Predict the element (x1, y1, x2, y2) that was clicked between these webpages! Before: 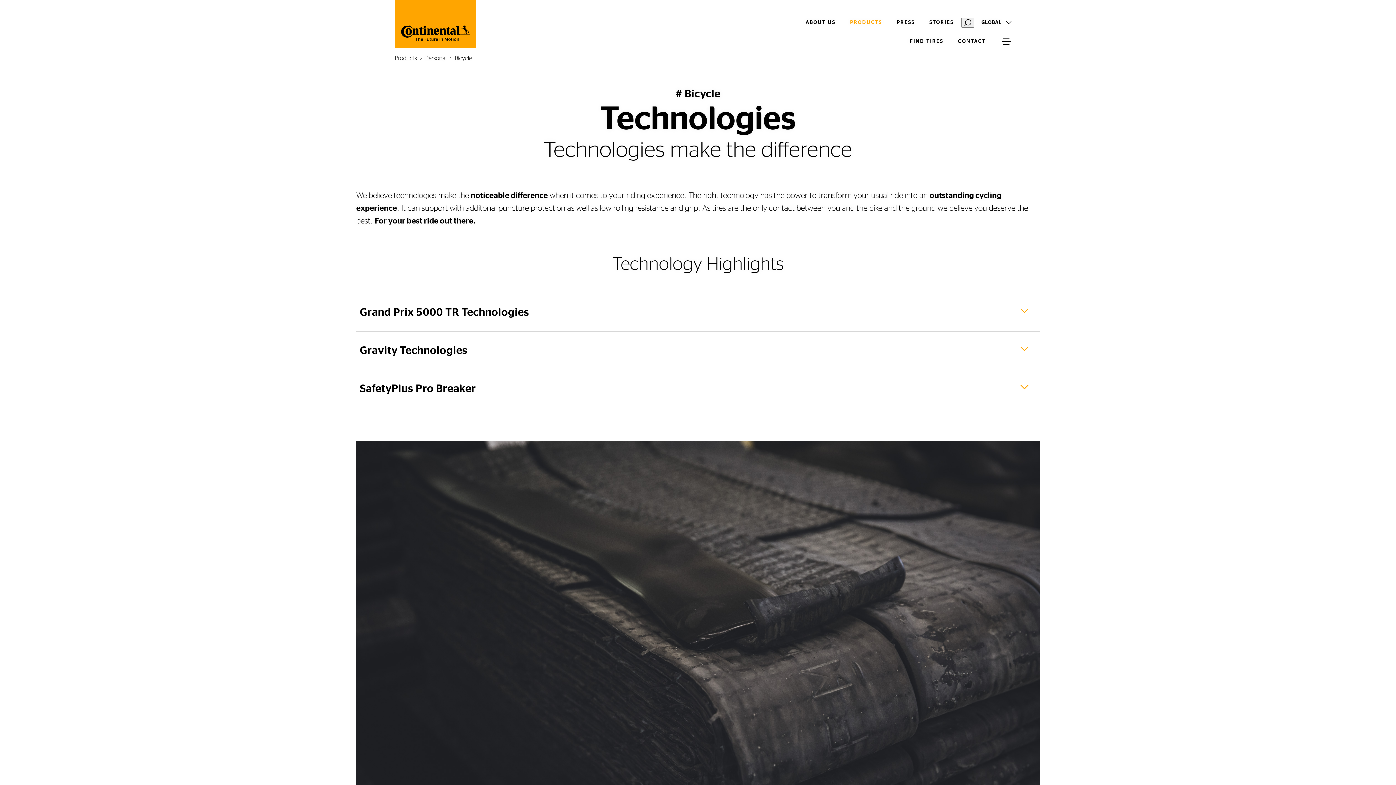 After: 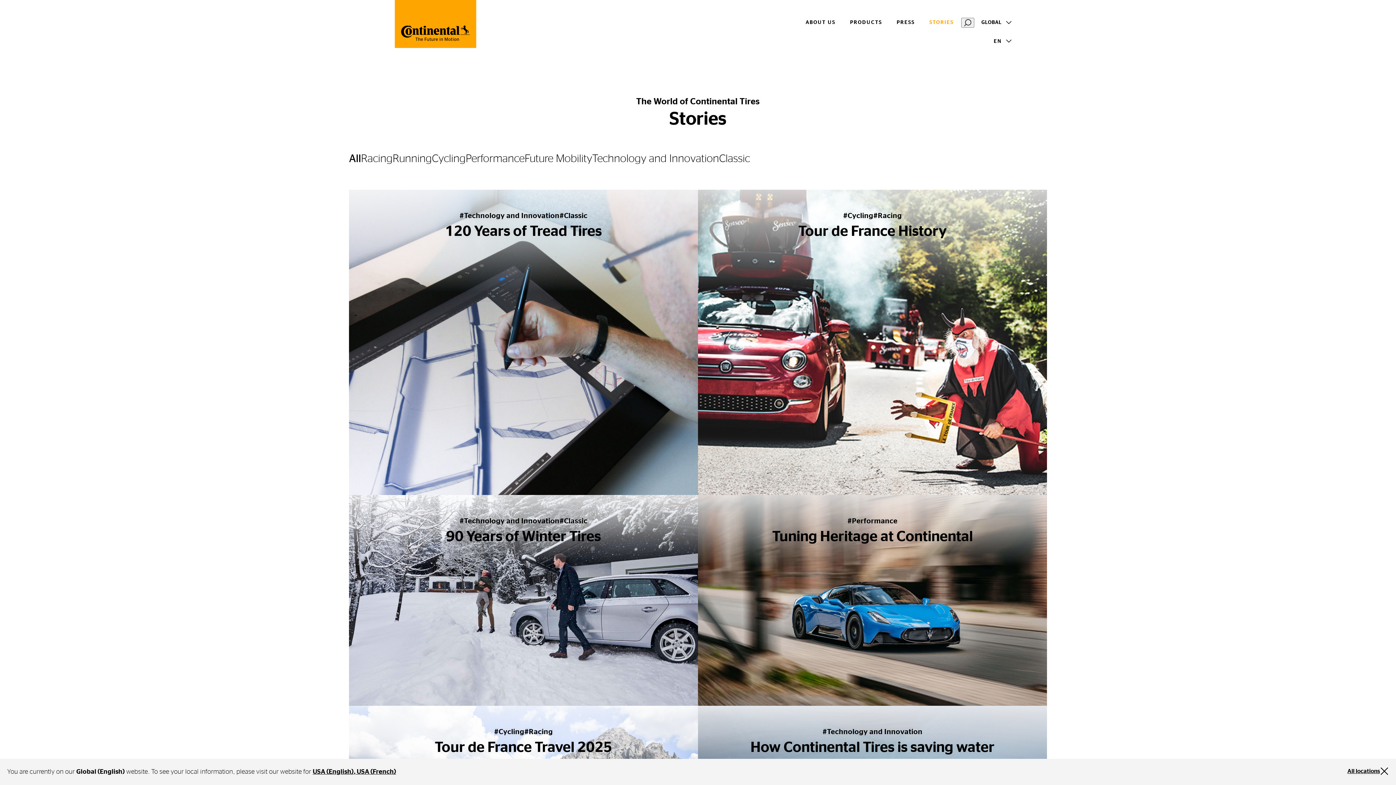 Action: bbox: (929, 16, 954, 28) label: STORIES